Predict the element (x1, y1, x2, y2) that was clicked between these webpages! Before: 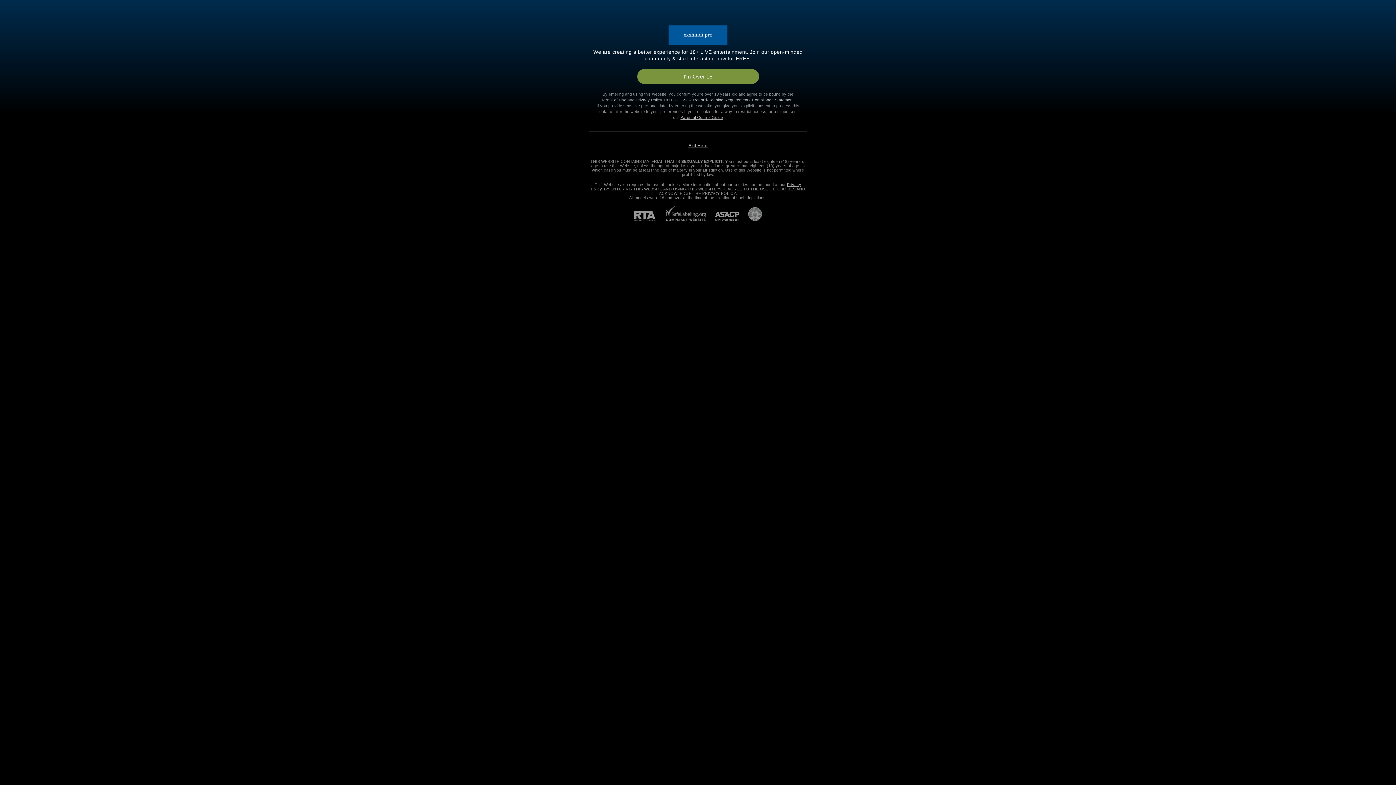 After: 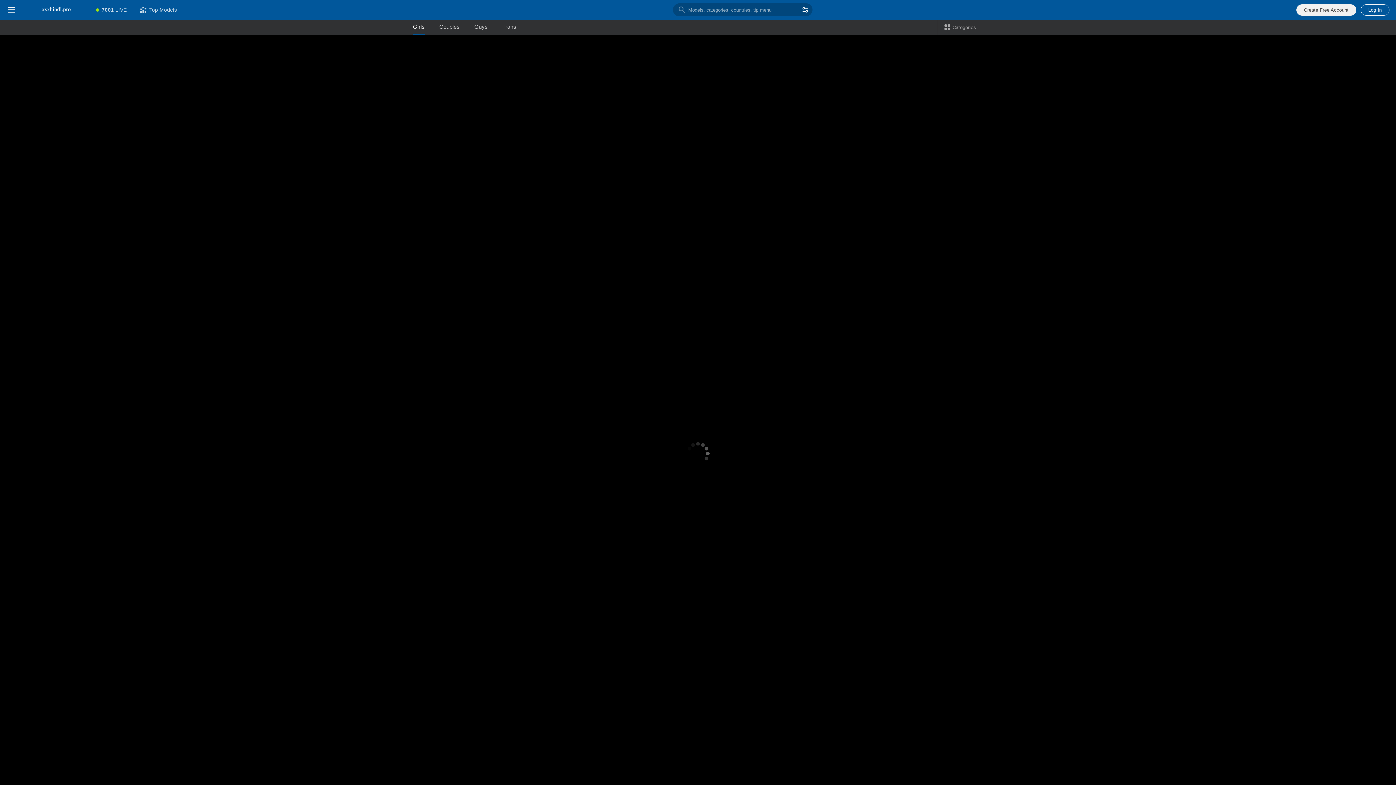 Action: bbox: (663, 97, 795, 102) label: 18 U.S.C. 2257 Record-Keeping Requirements Compliance Statement.